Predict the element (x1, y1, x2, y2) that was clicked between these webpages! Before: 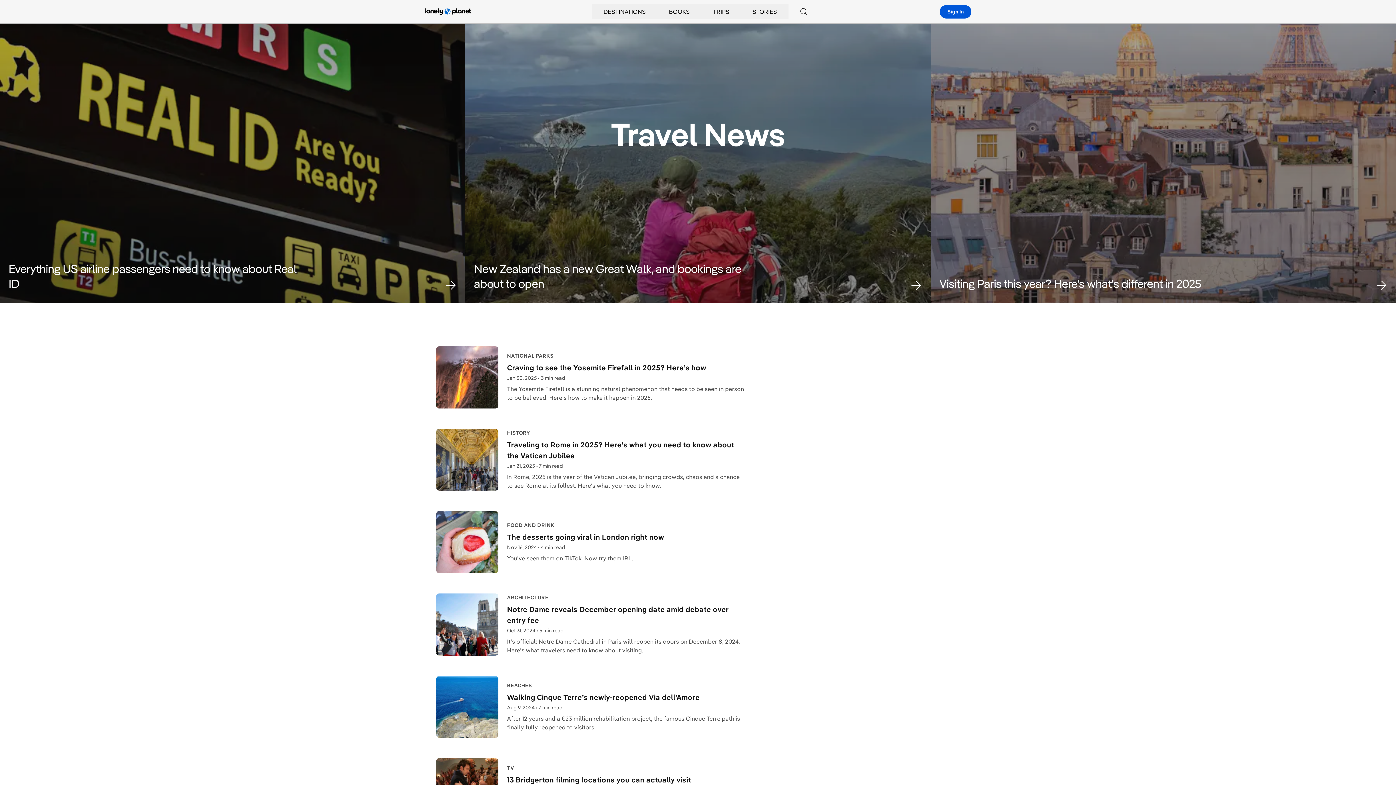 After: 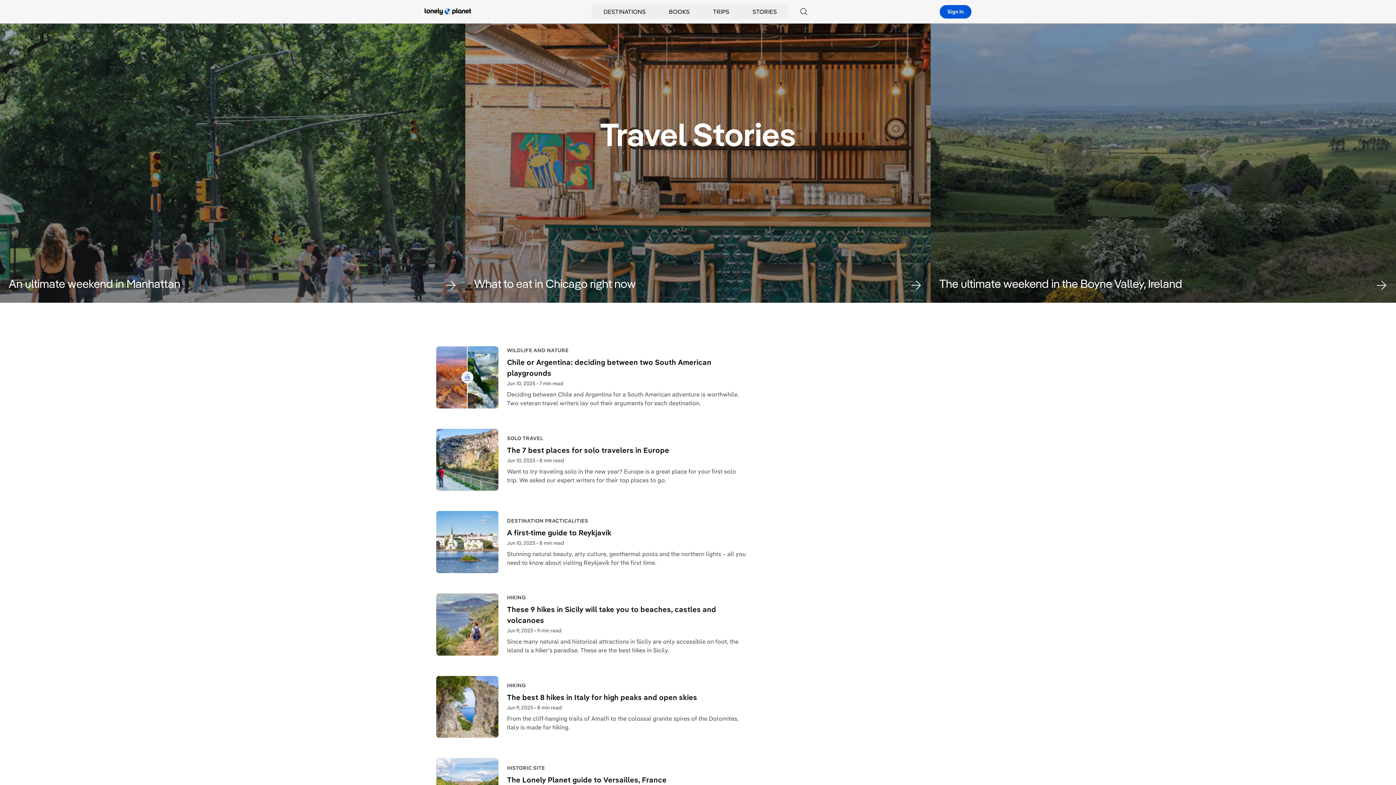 Action: bbox: (752, 7, 777, 16) label: STORIES